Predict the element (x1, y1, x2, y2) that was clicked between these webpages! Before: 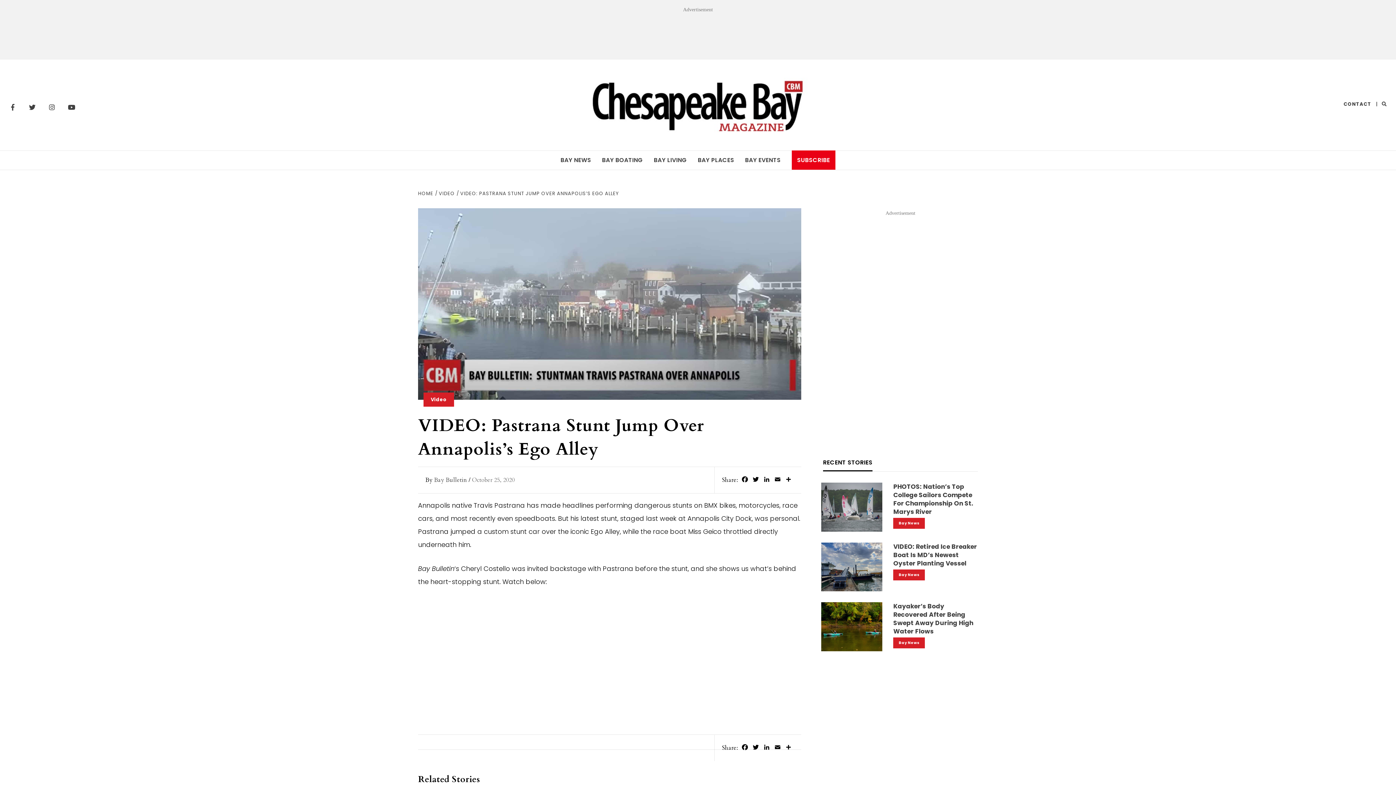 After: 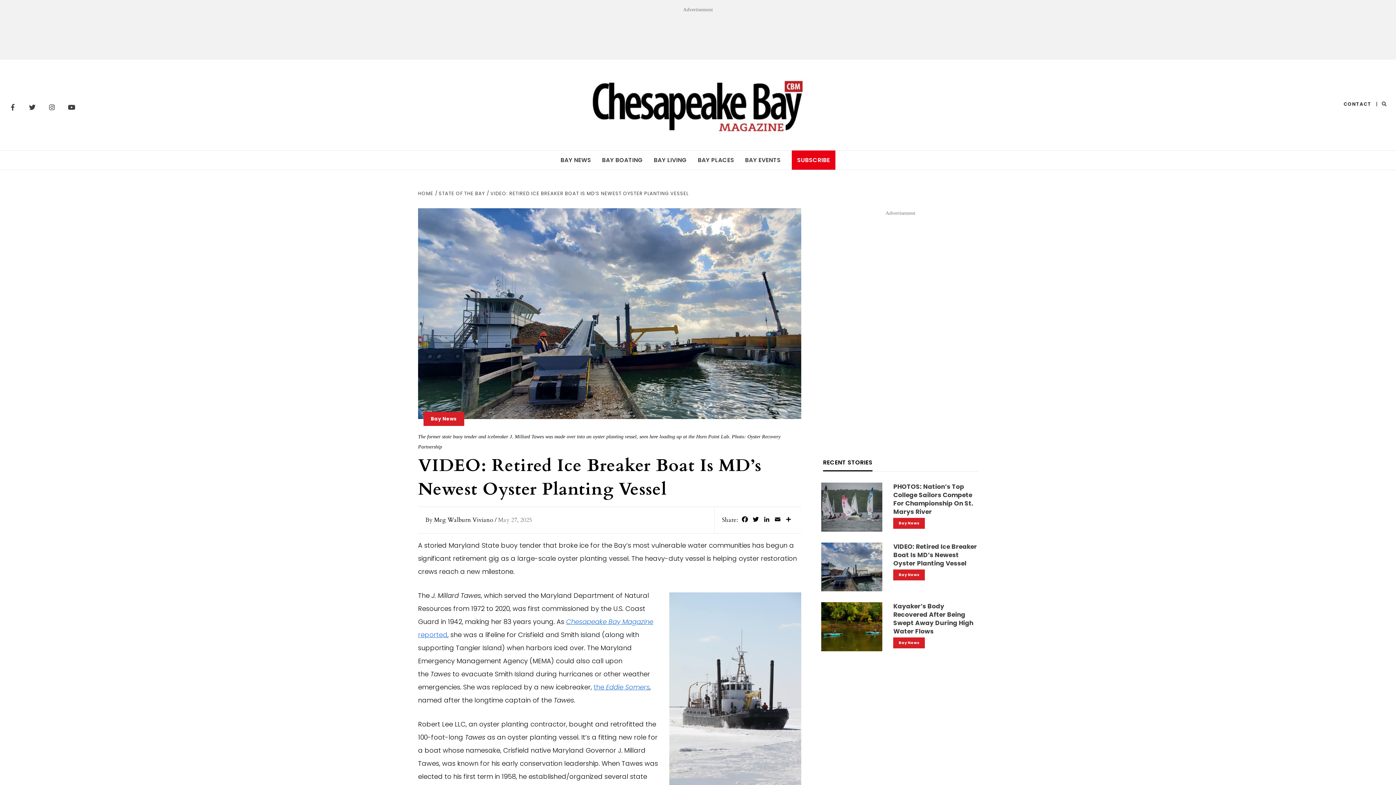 Action: label: VIDEO: Retired Ice Breaker Boat Is MD’s Newest Oyster Planting Vessel bbox: (893, 542, 977, 567)